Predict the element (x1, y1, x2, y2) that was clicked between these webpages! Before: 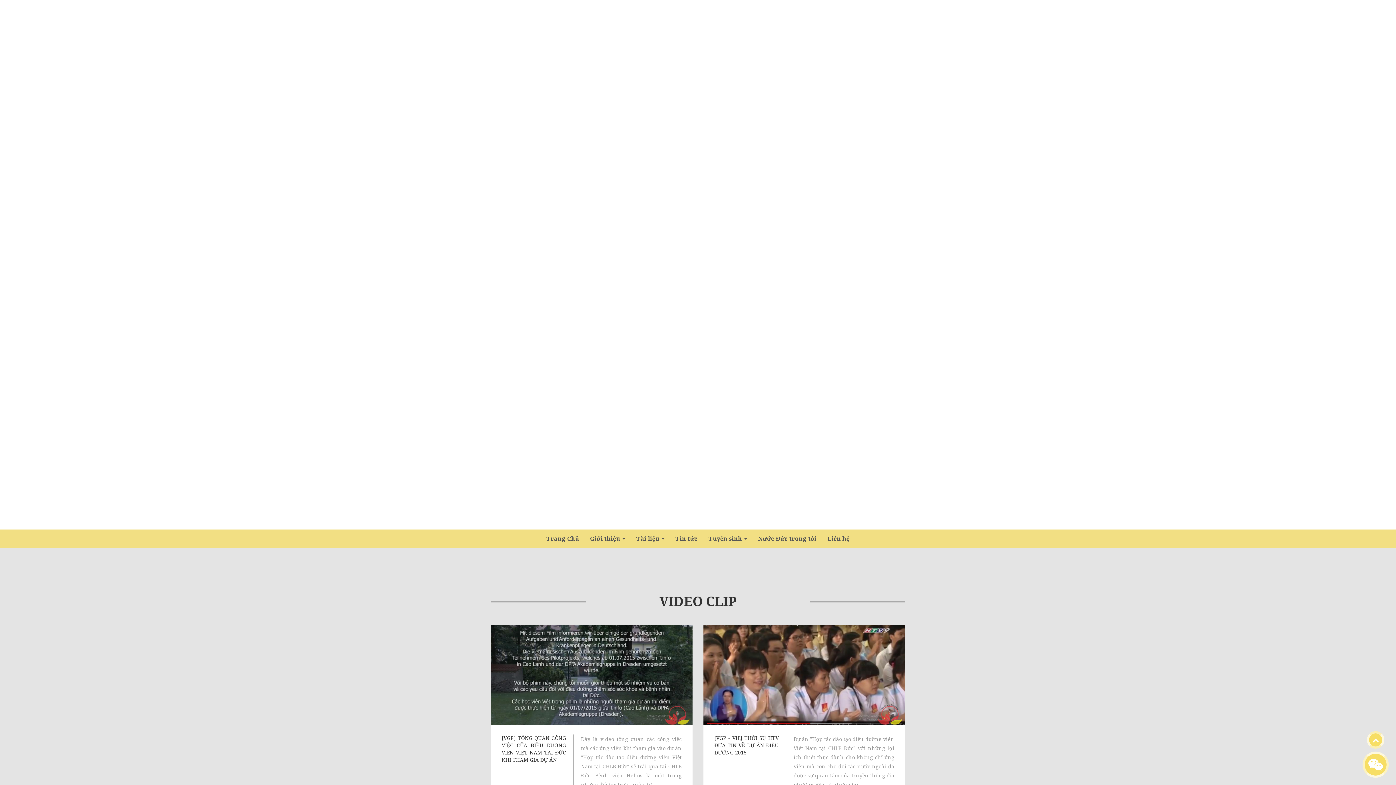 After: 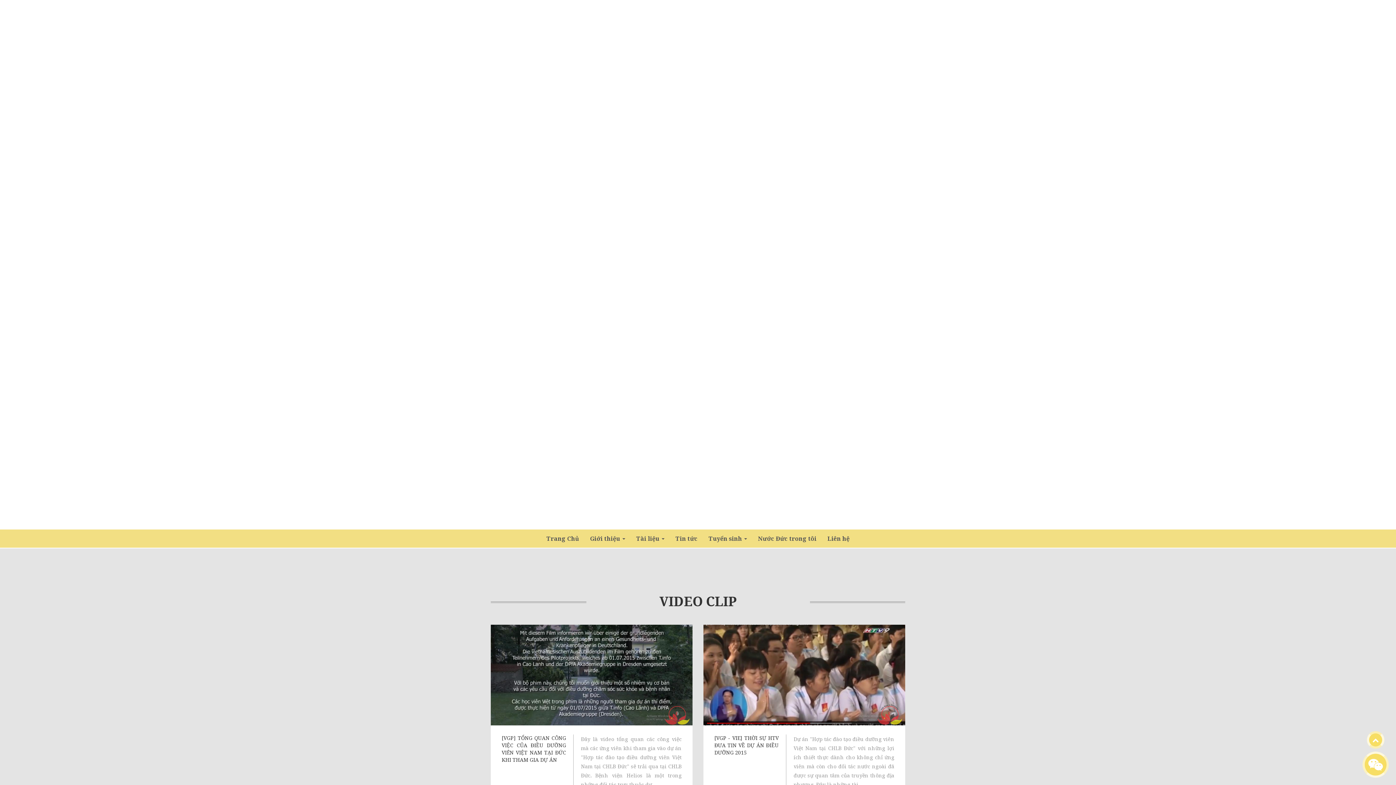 Action: bbox: (0, 0, 1396, 785)